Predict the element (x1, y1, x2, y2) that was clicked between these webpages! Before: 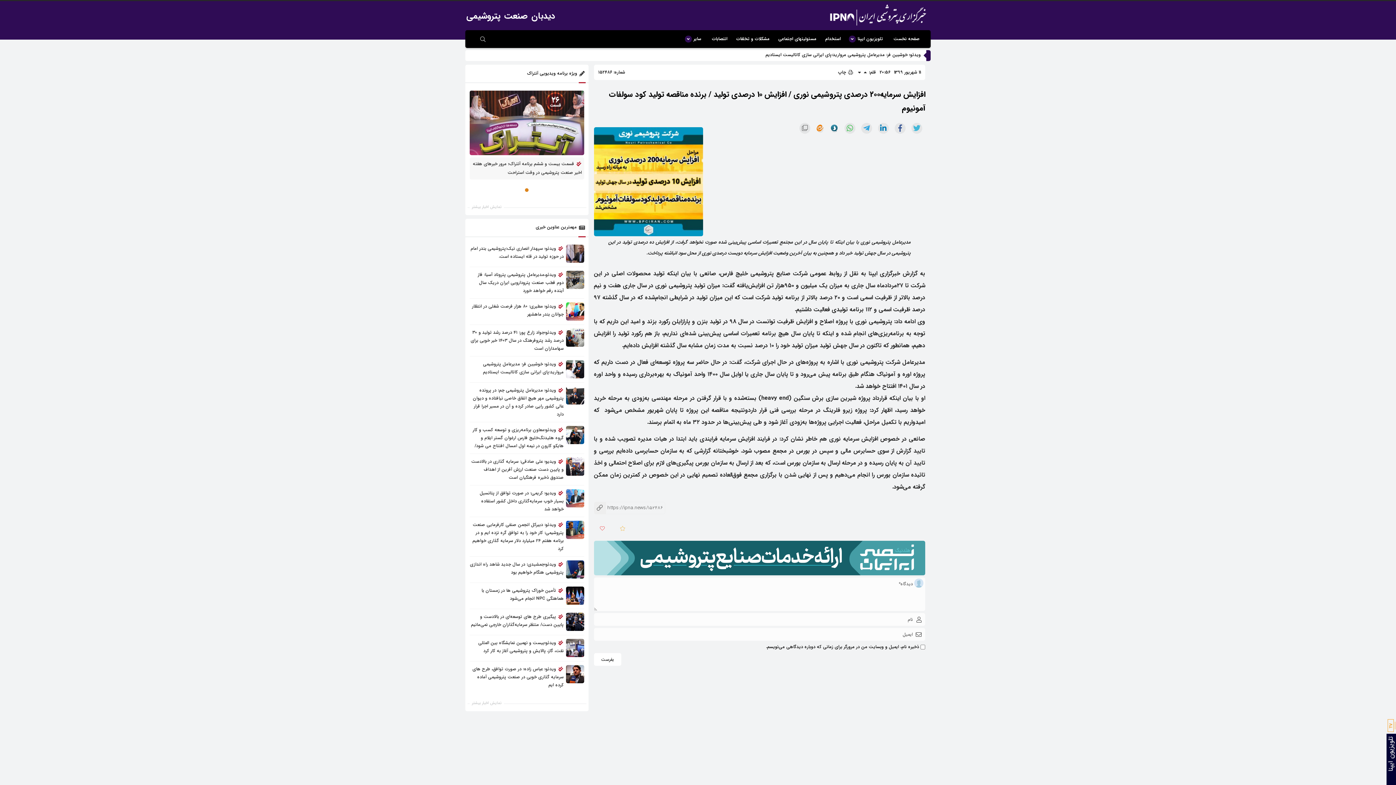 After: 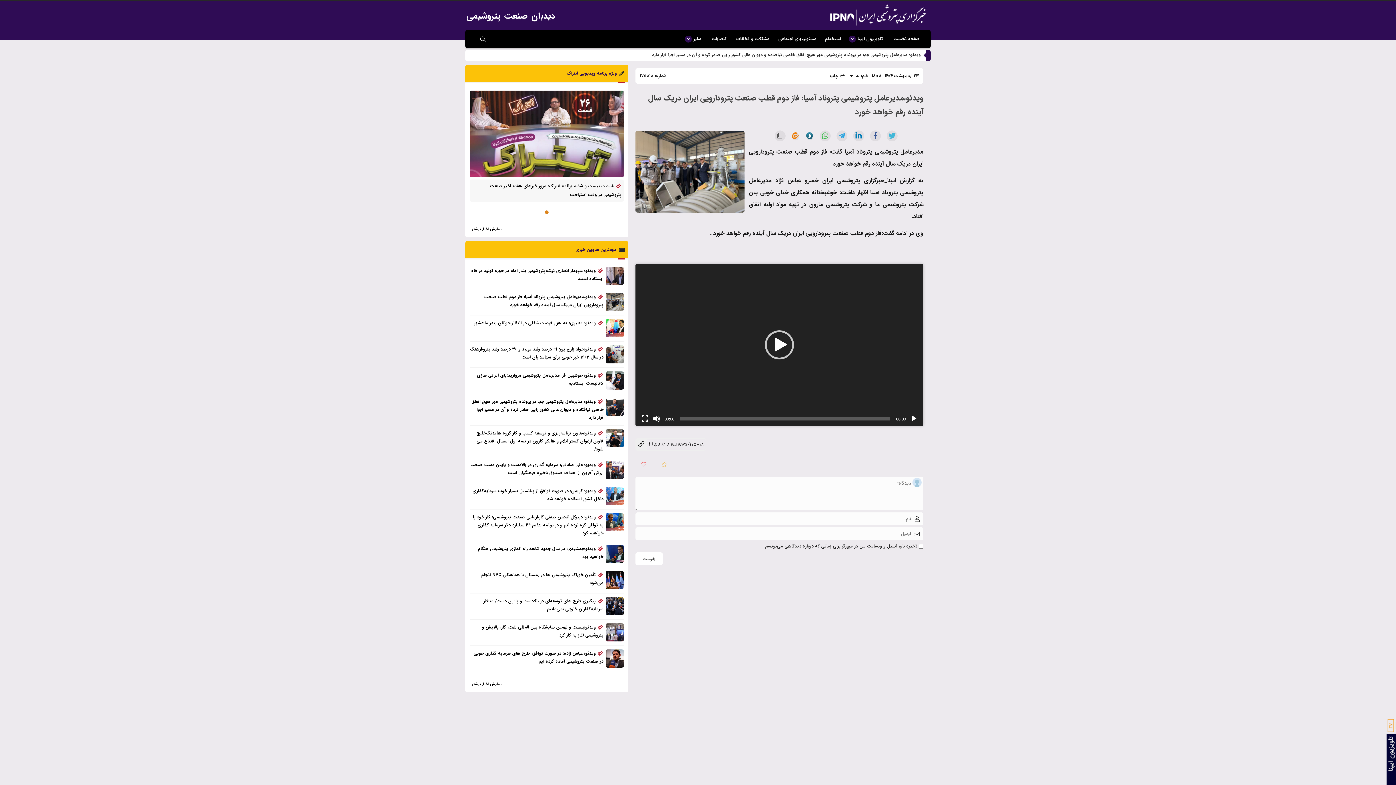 Action: label:  ویدئو،مدیرعامل پتروشیمی پتروناد آسیا: فاز دوم قطب صنعت پترودارویی ایران دریک سال آینده رقم خواهد خورد bbox: (469, 270, 563, 294)